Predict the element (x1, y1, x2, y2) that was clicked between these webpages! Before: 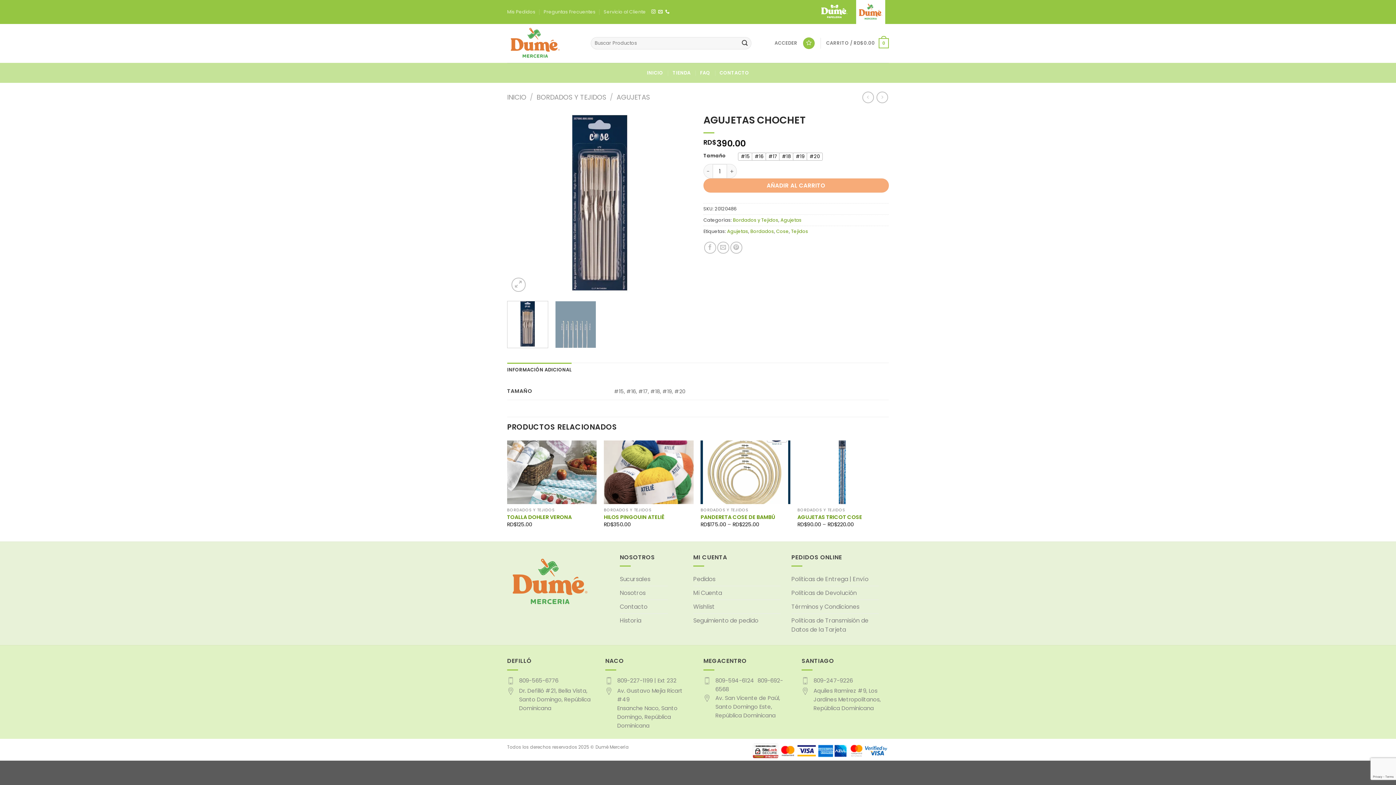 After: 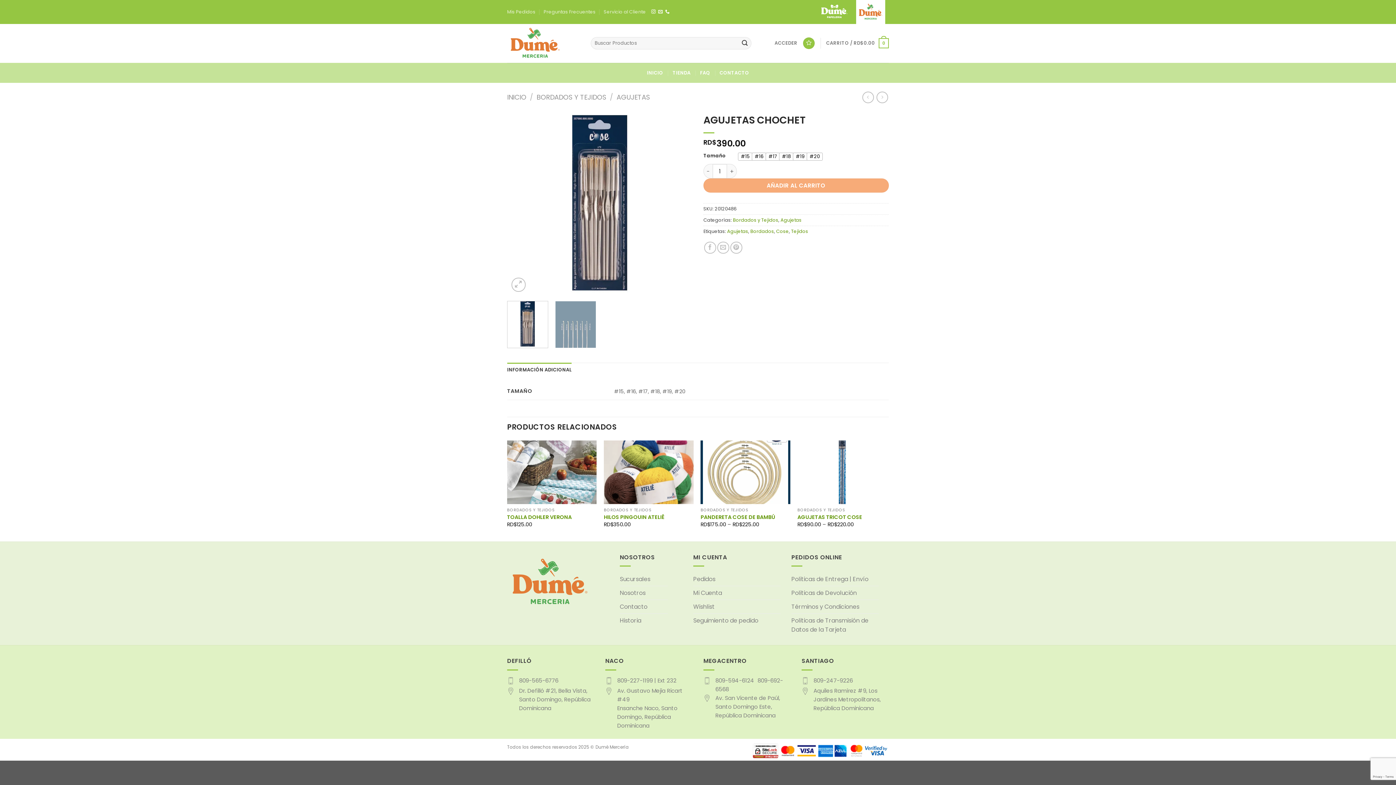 Action: label: 809-247-9226 bbox: (813, 678, 853, 684)